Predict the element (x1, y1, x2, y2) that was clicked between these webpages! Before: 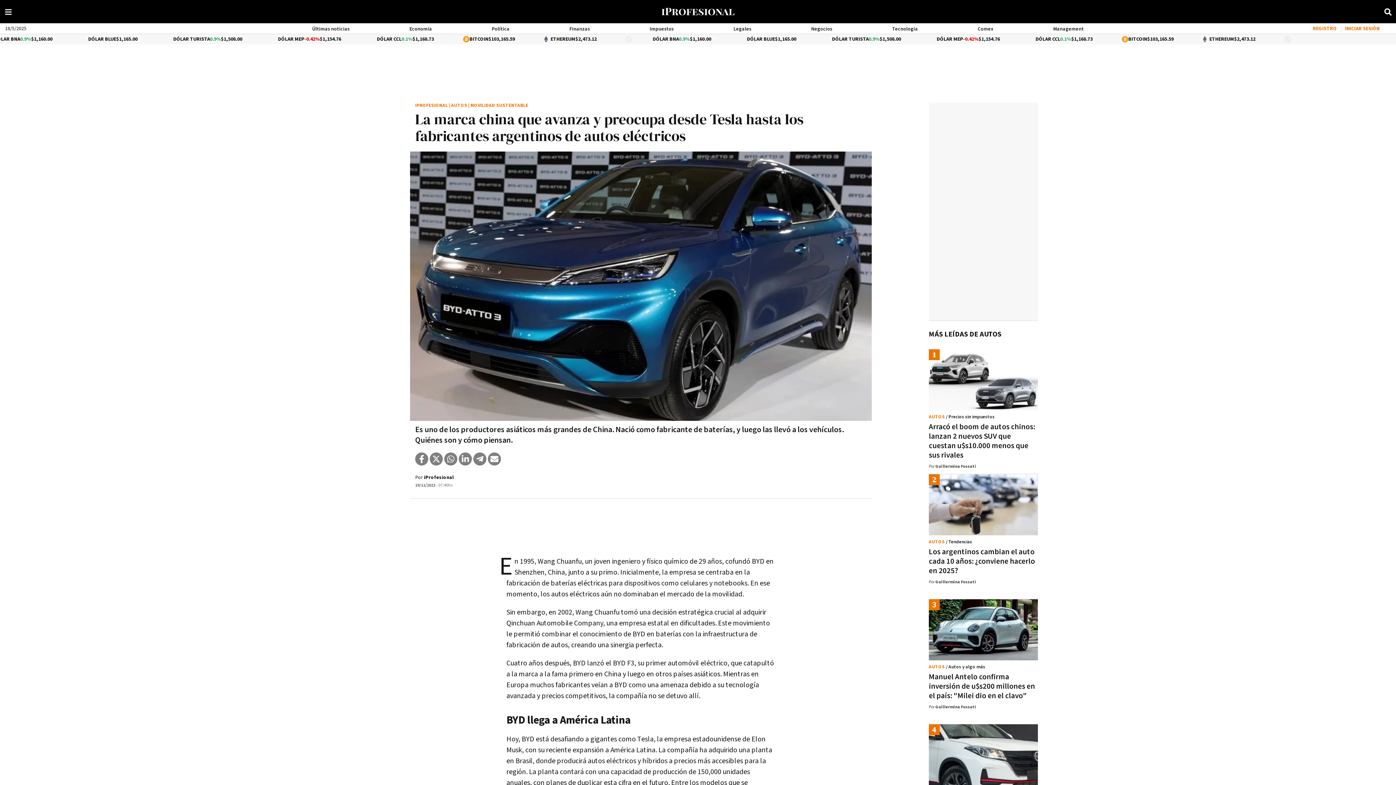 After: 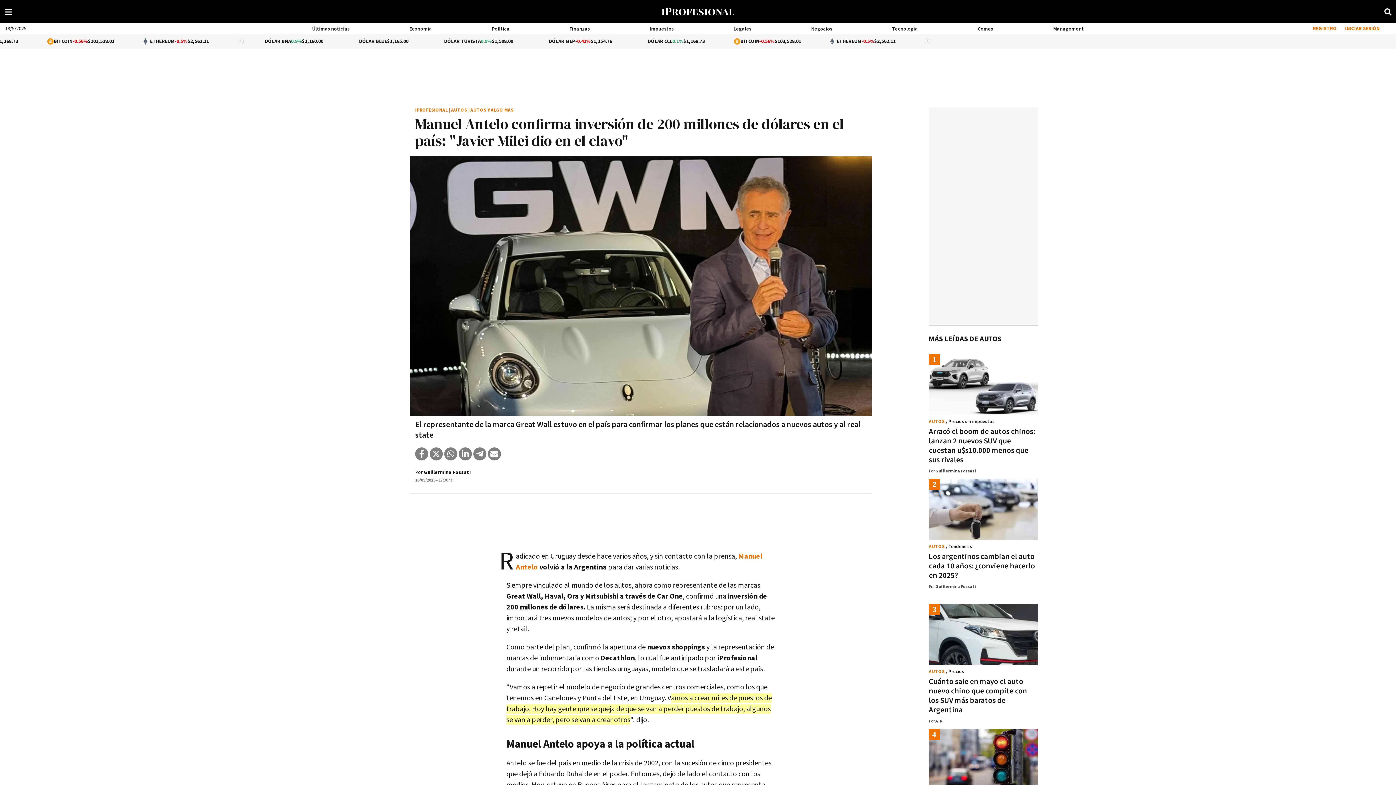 Action: label: Manuel Antelo confirma inversión de u$s200 millones en el país: "Milei dio en el clavo" bbox: (929, 672, 1035, 701)